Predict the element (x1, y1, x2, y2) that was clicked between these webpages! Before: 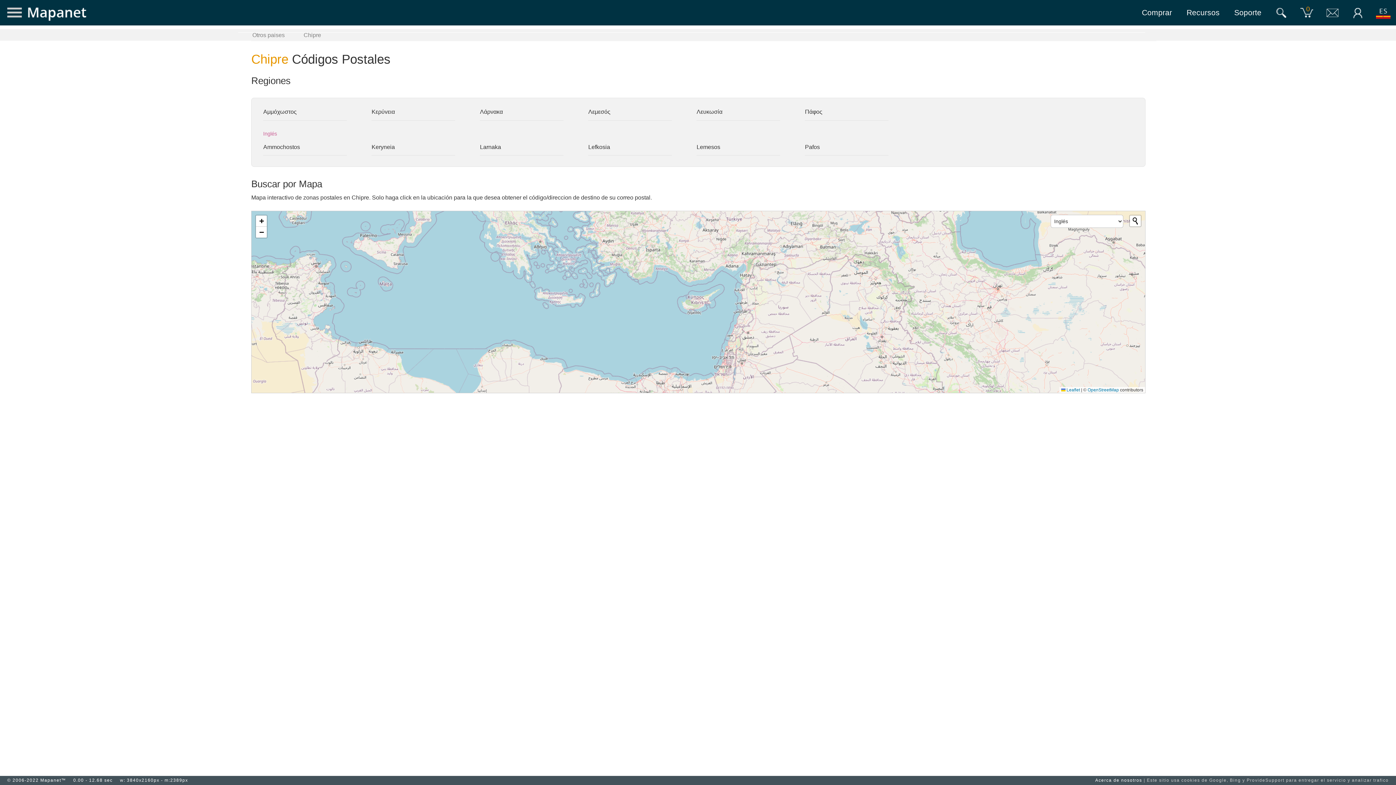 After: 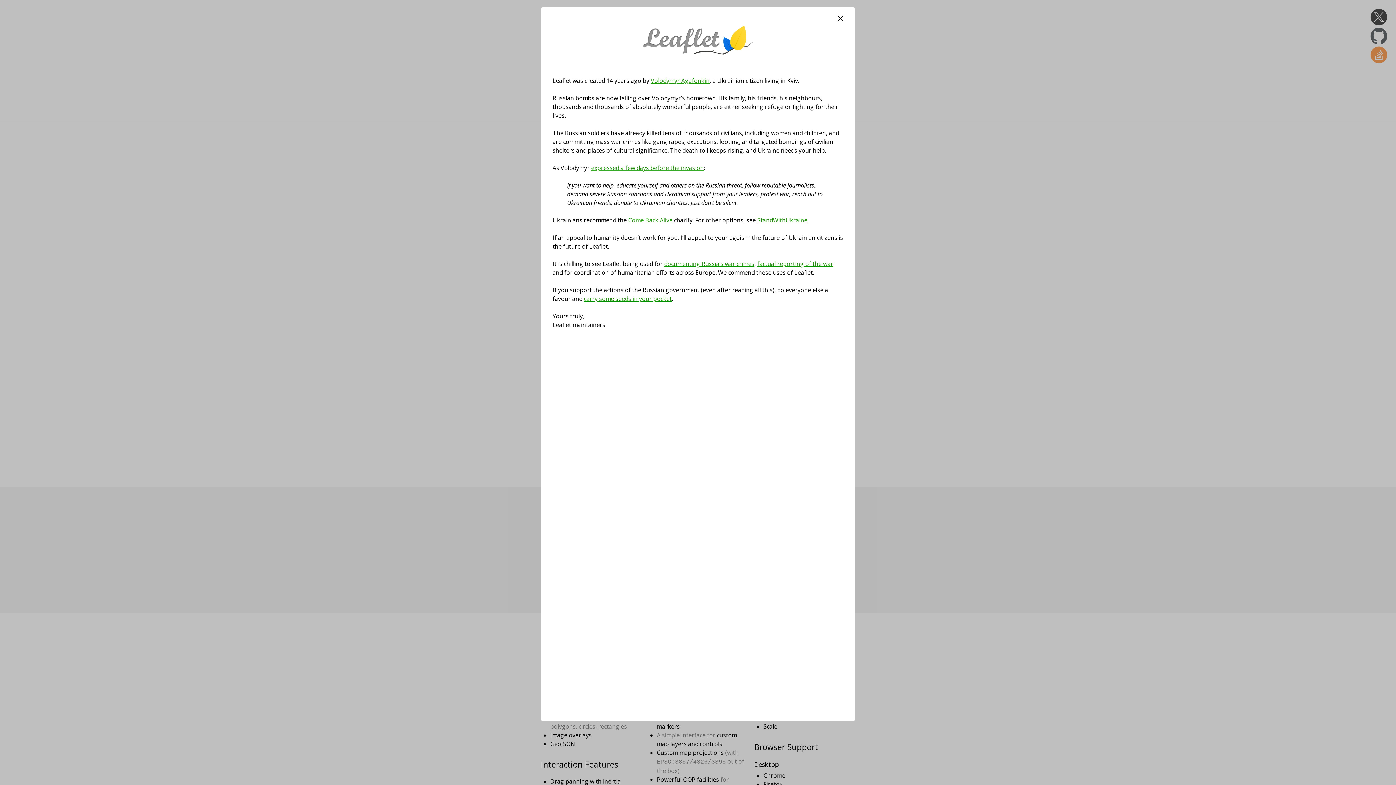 Action: bbox: (1061, 387, 1080, 392) label:  Leaflet